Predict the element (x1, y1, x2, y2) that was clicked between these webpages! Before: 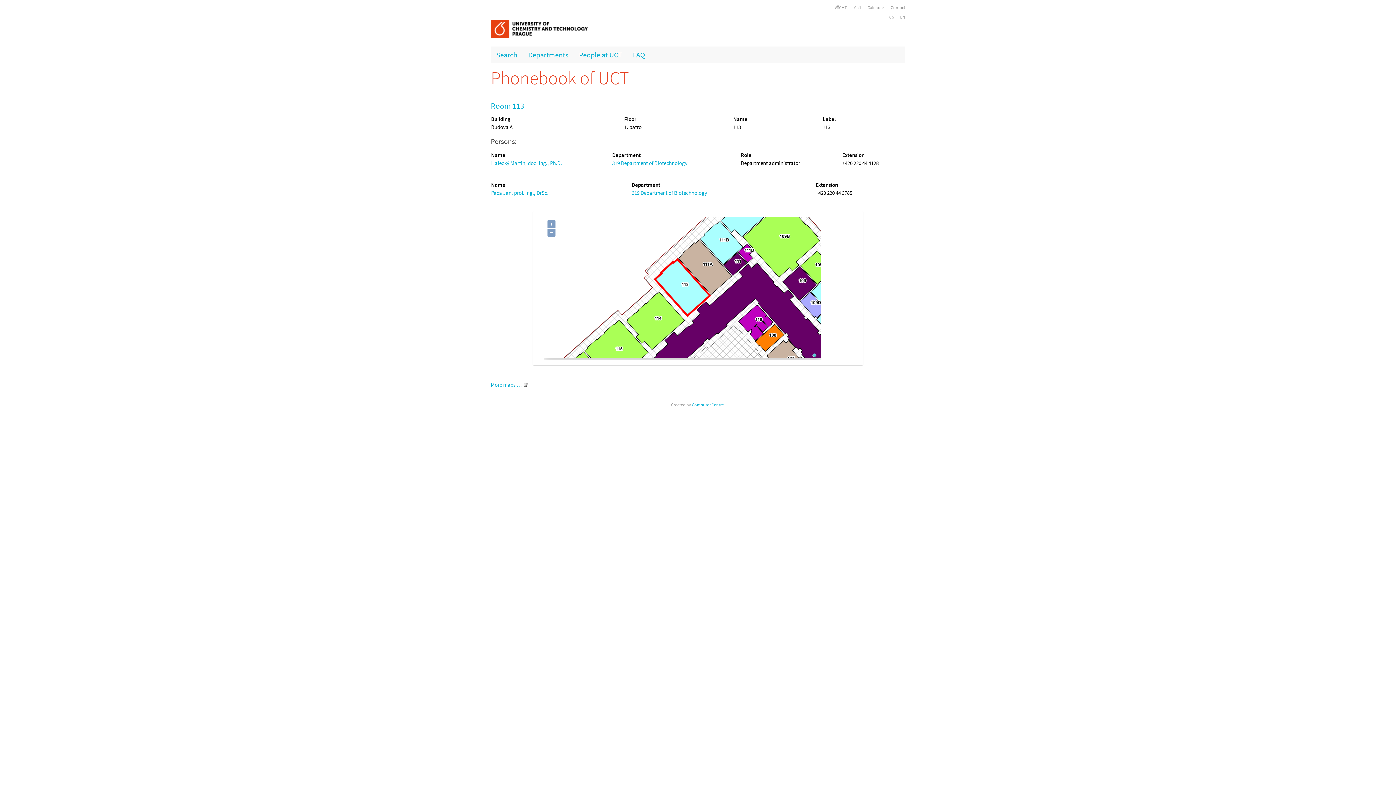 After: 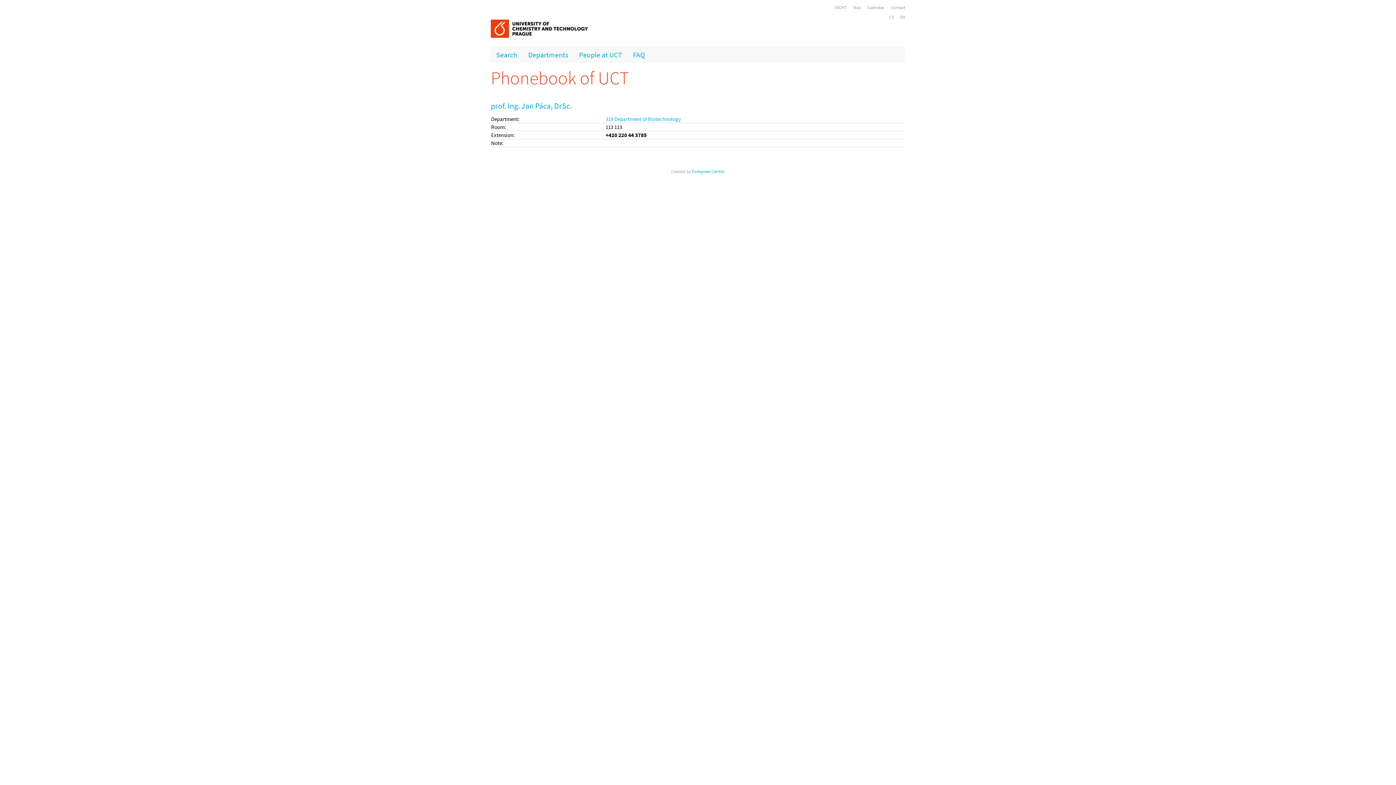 Action: label: Páca Jan, prof. Ing., DrSc. bbox: (491, 189, 548, 196)